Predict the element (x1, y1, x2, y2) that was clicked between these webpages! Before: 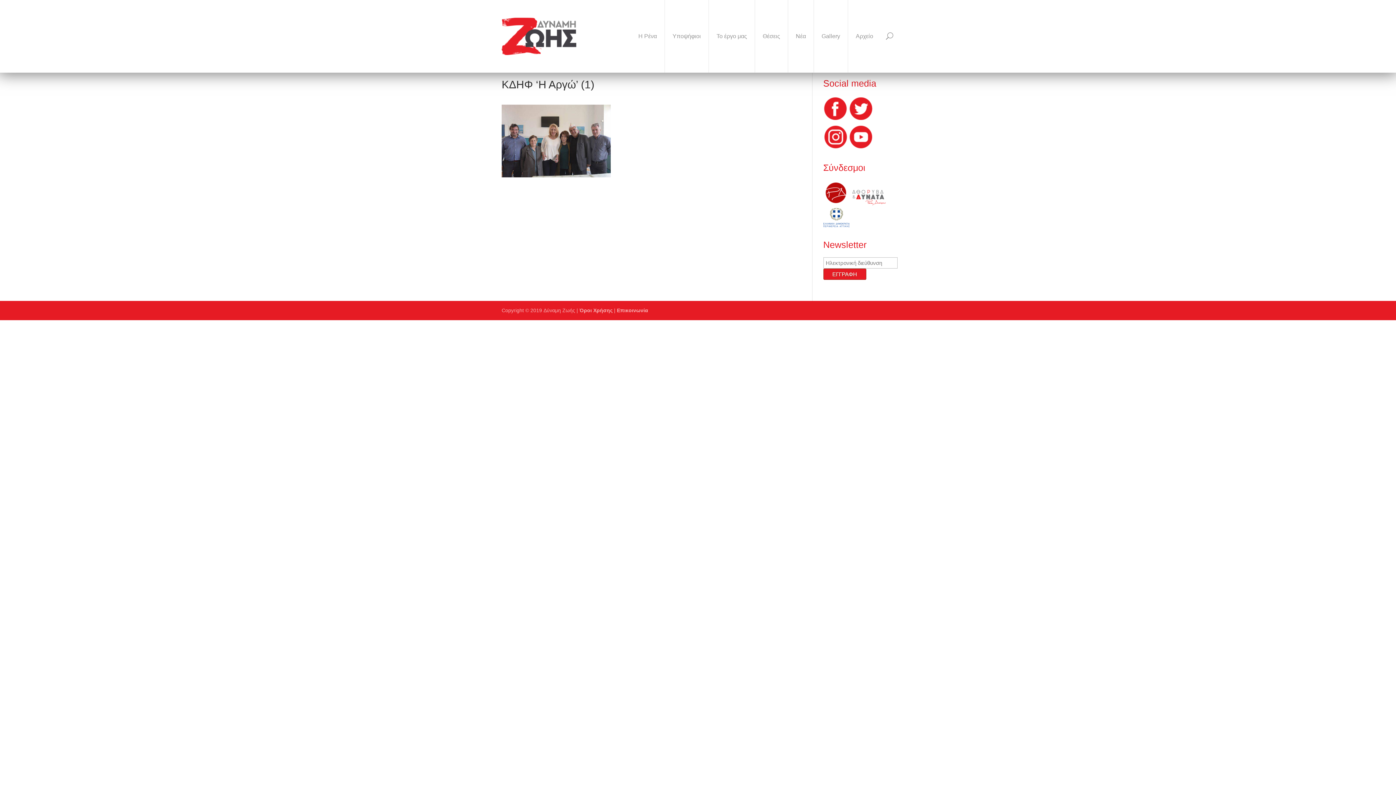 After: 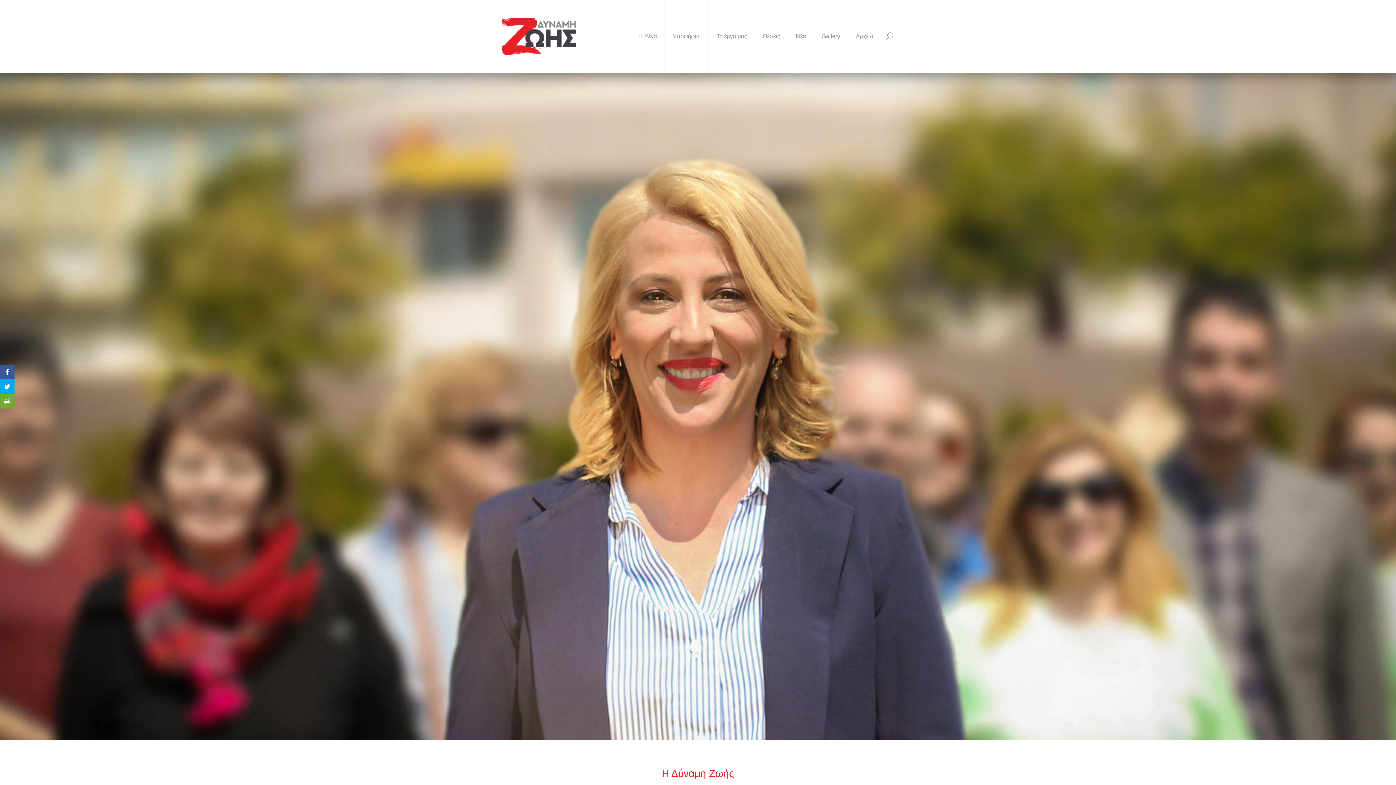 Action: bbox: (498, 33, 579, 39)